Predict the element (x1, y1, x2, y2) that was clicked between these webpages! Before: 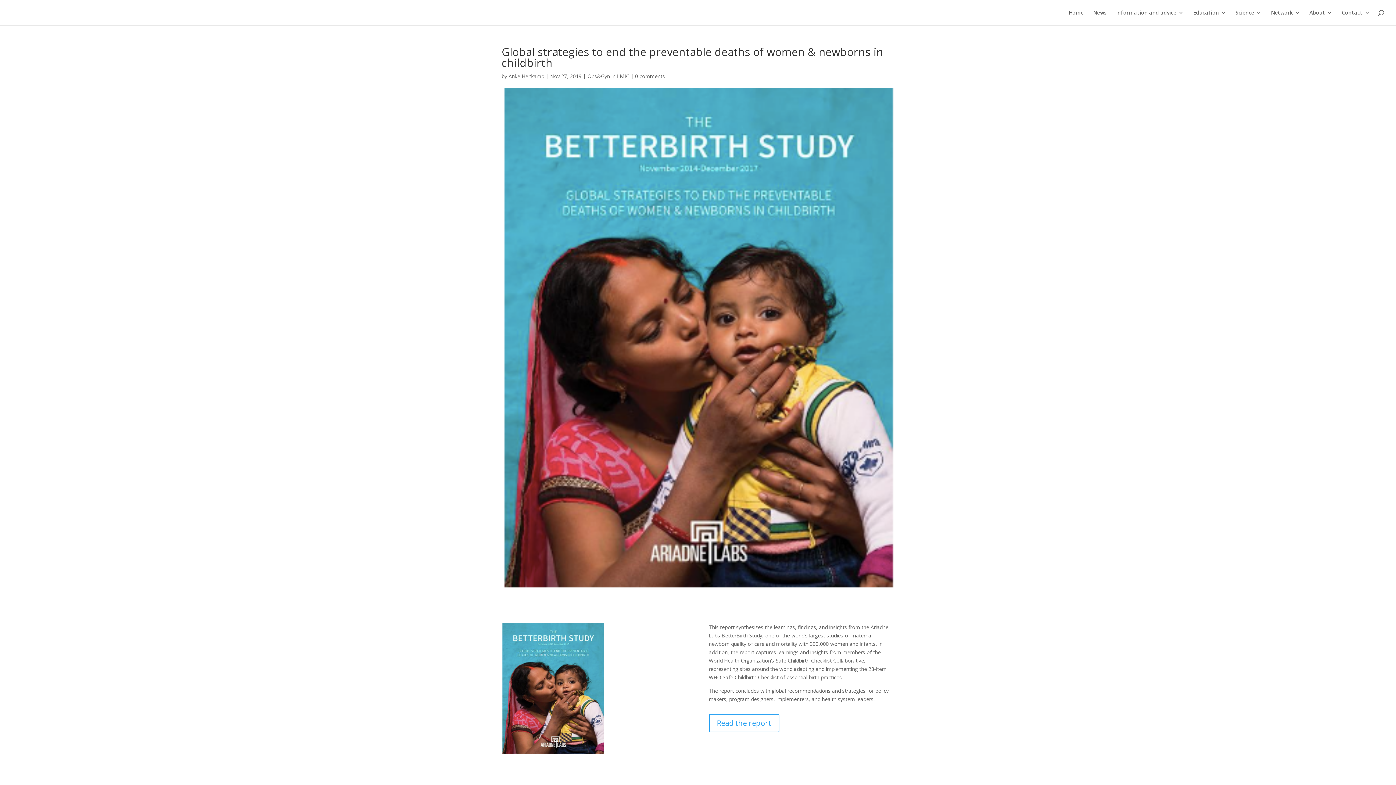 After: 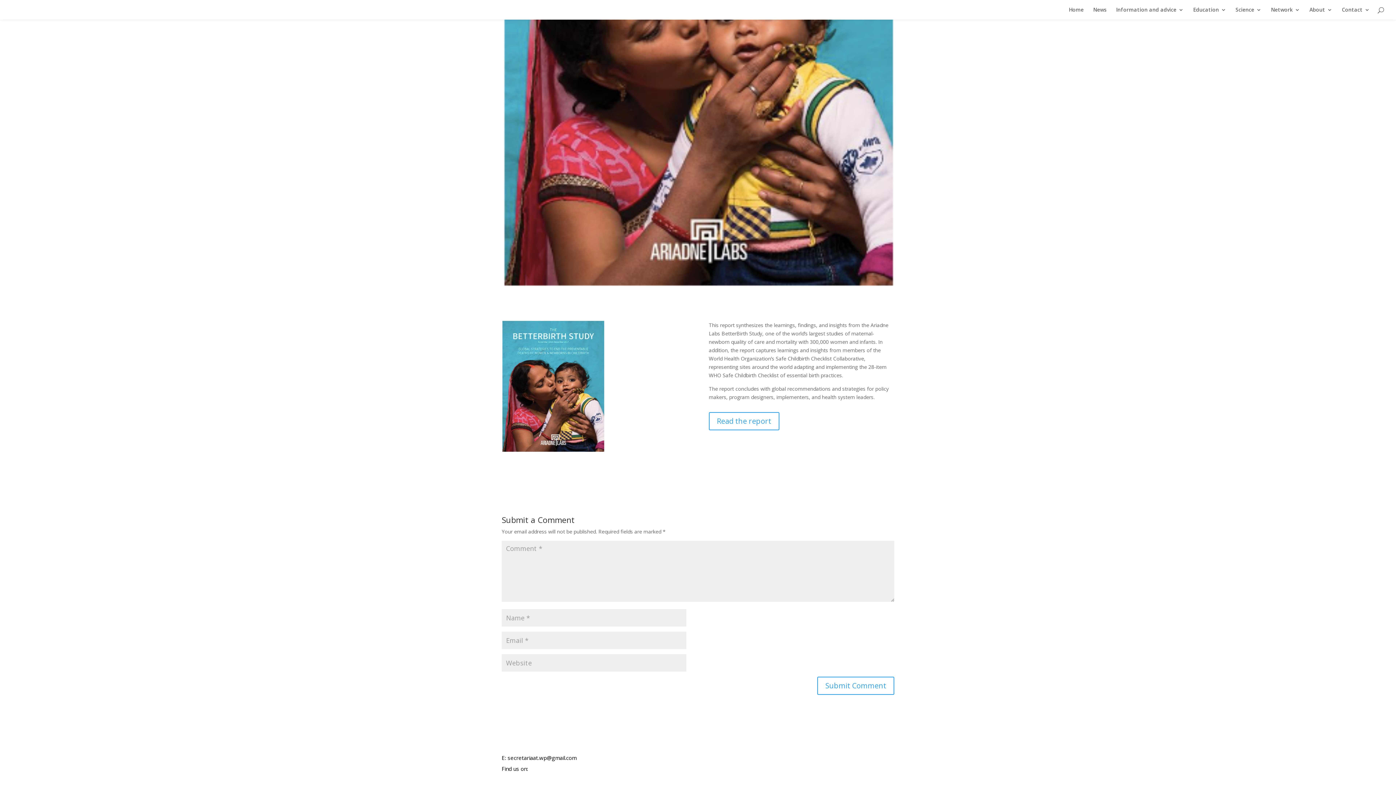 Action: bbox: (635, 72, 665, 79) label: 0 comments